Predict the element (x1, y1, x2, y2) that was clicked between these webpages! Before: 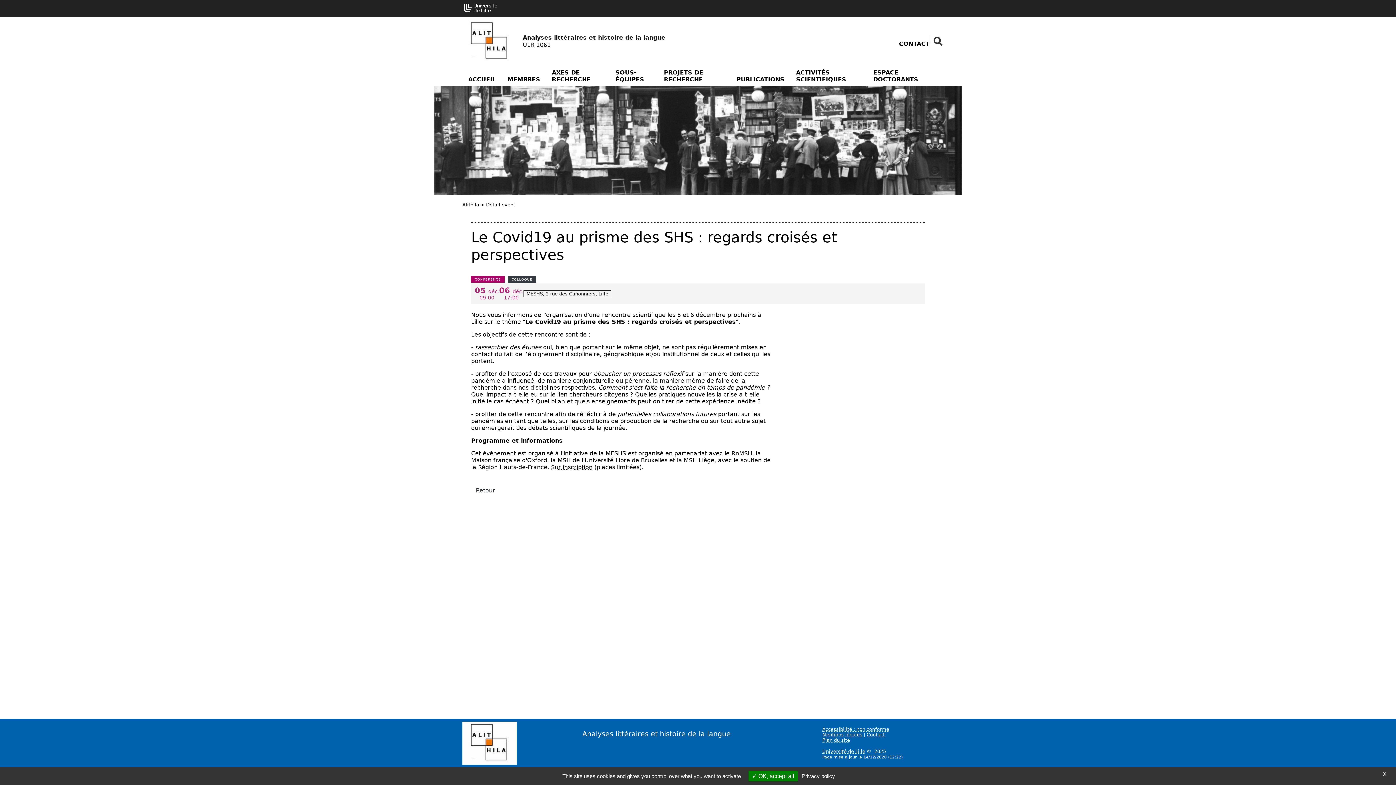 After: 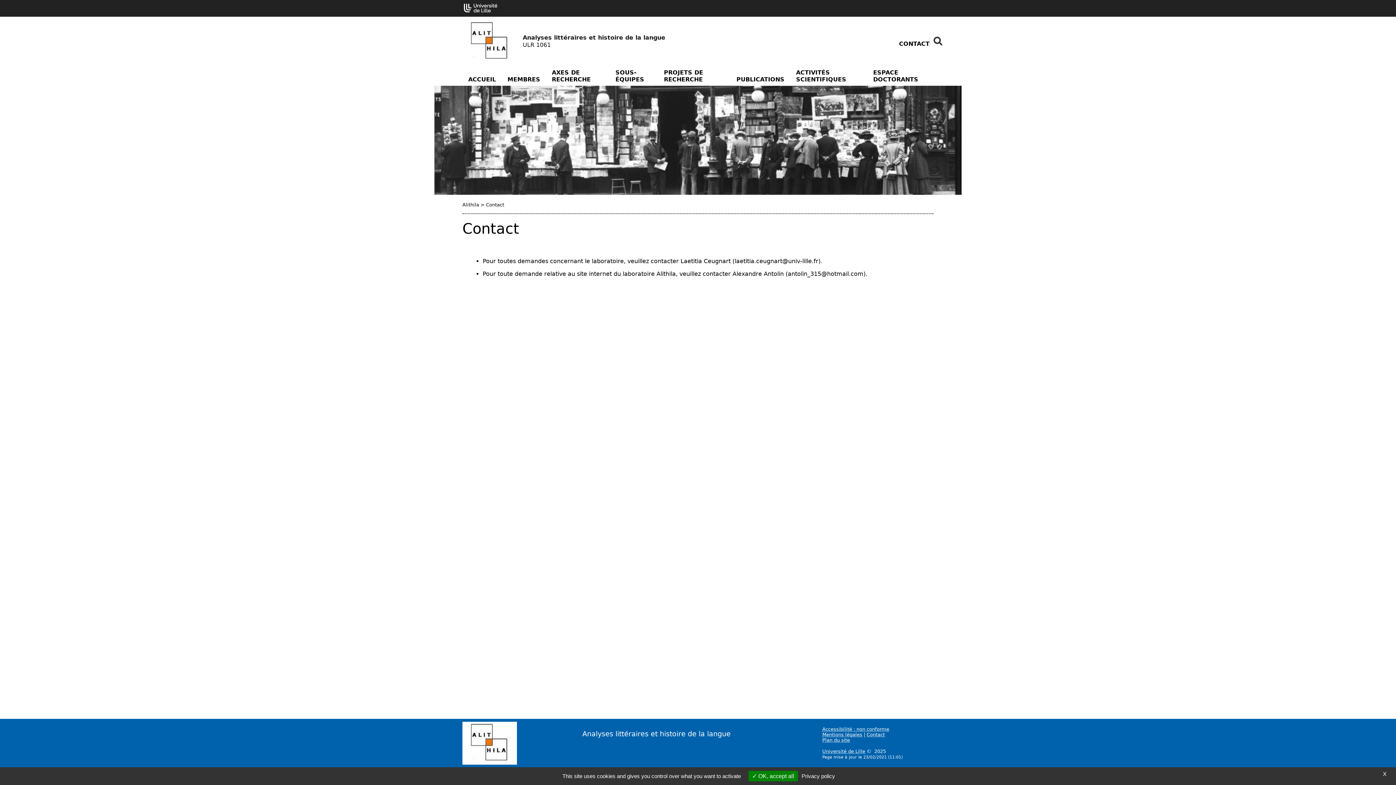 Action: label: CONTACT bbox: (899, 40, 929, 47)